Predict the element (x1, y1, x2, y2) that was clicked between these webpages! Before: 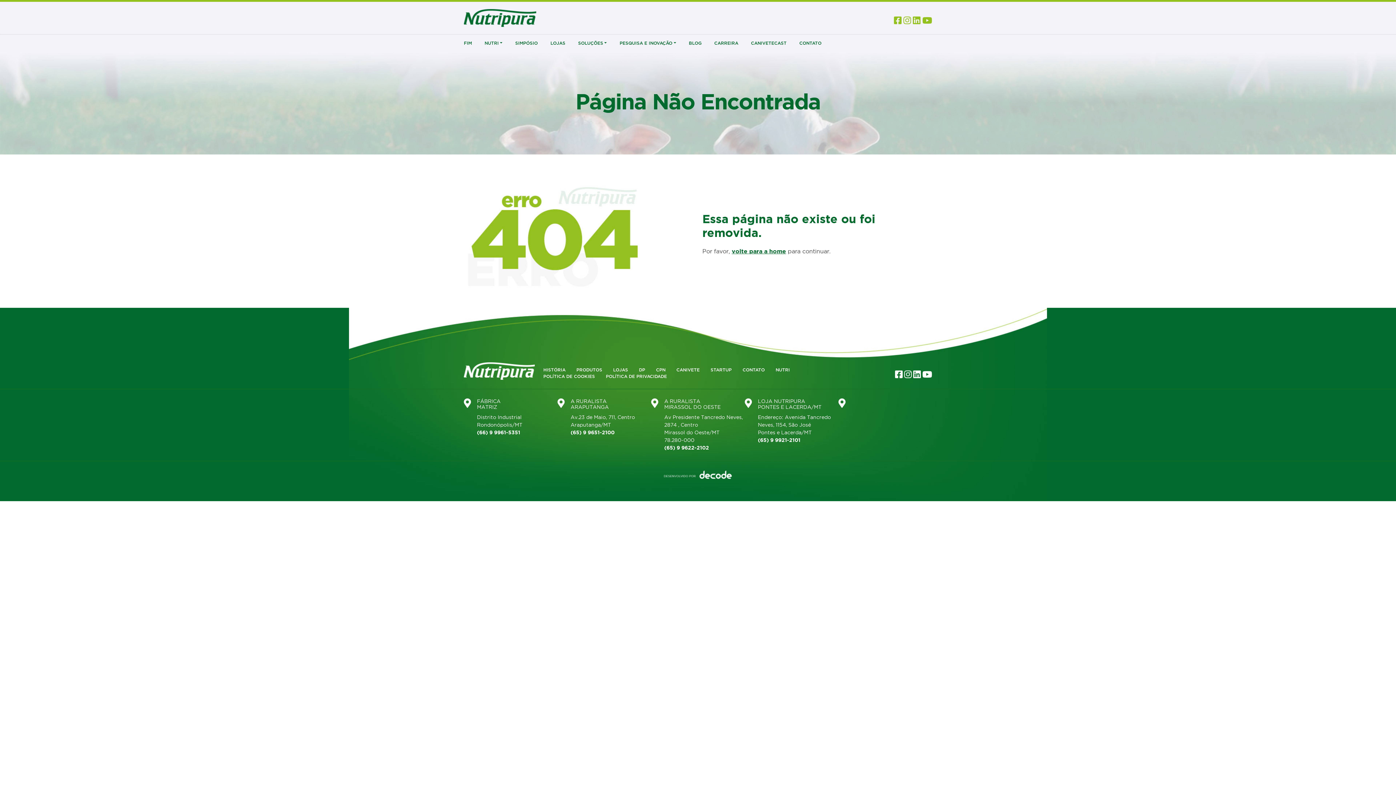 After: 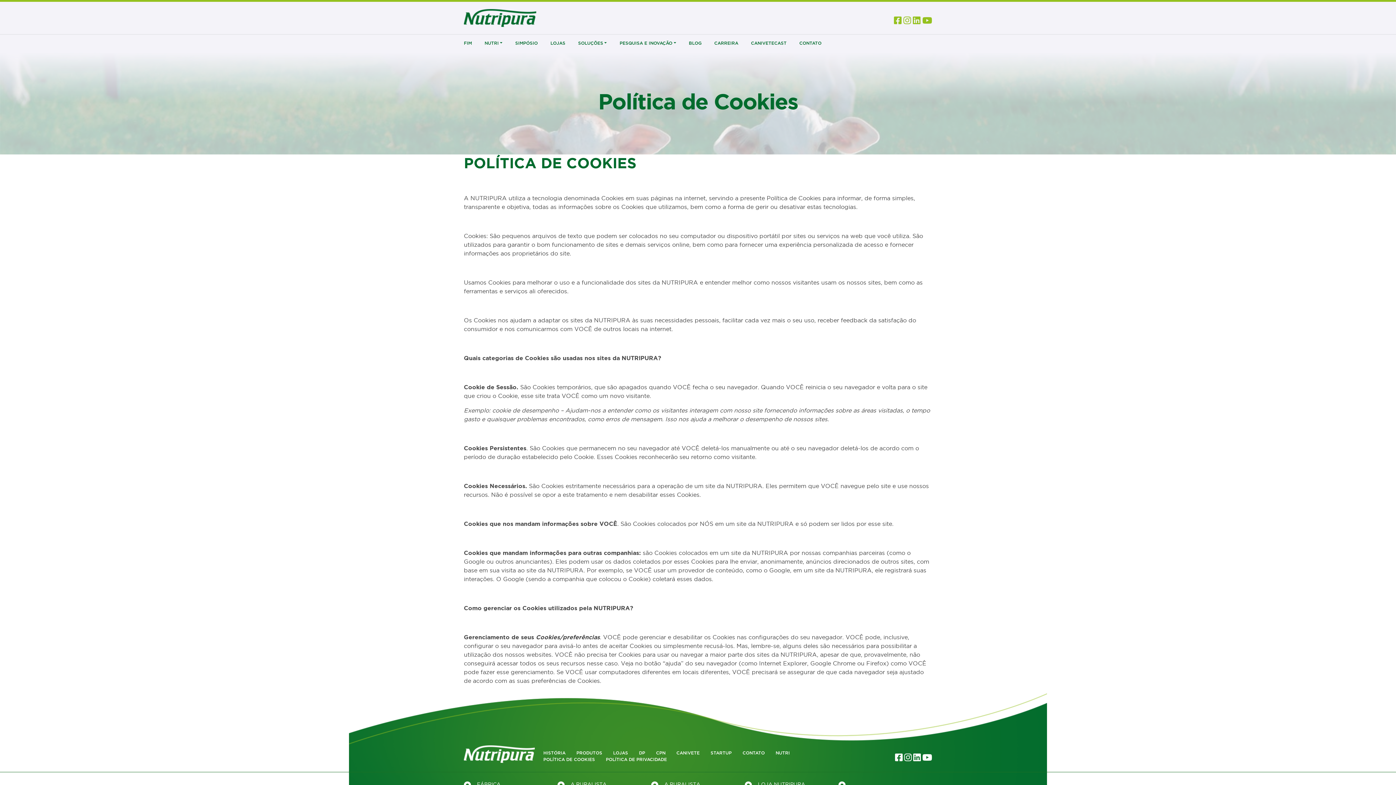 Action: bbox: (543, 373, 595, 379) label: POLÍTICA DE COOKIES